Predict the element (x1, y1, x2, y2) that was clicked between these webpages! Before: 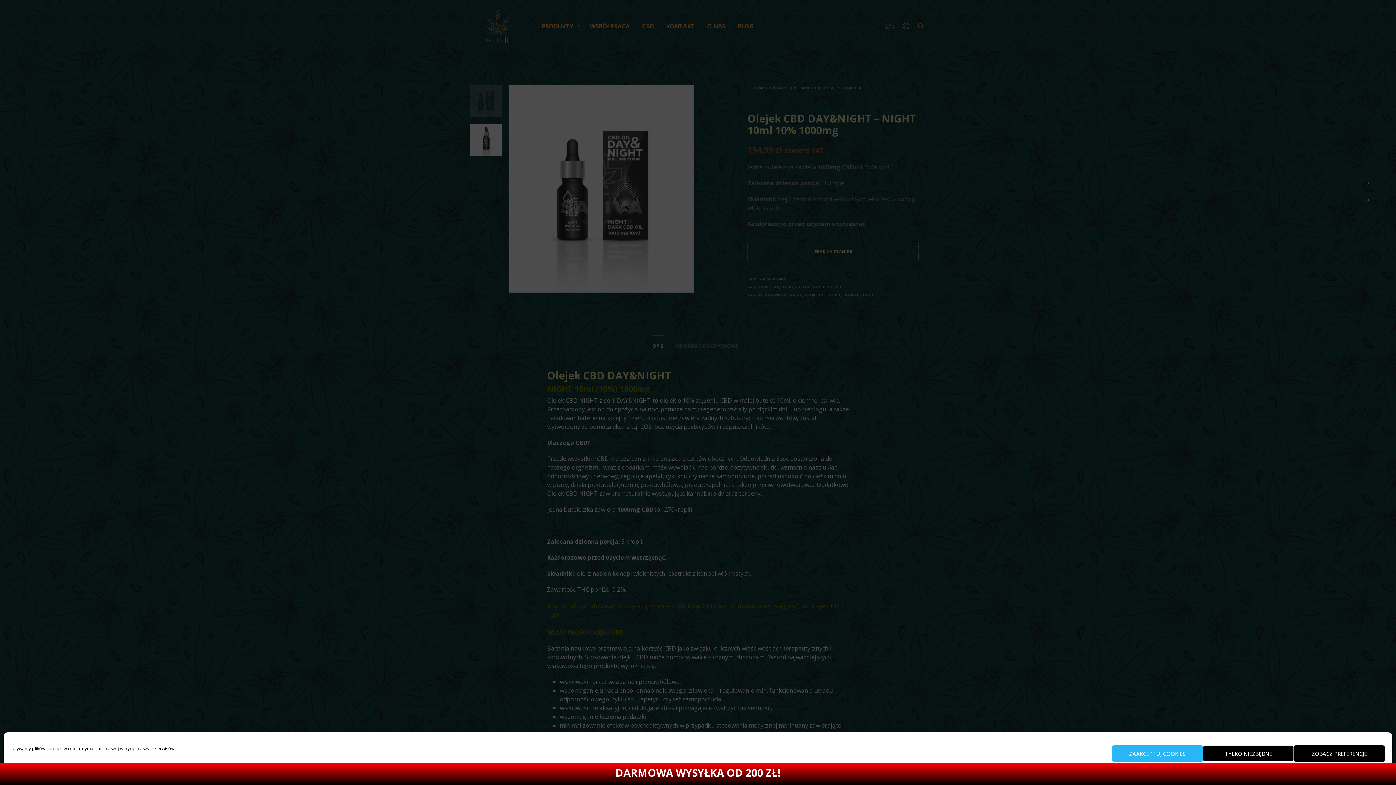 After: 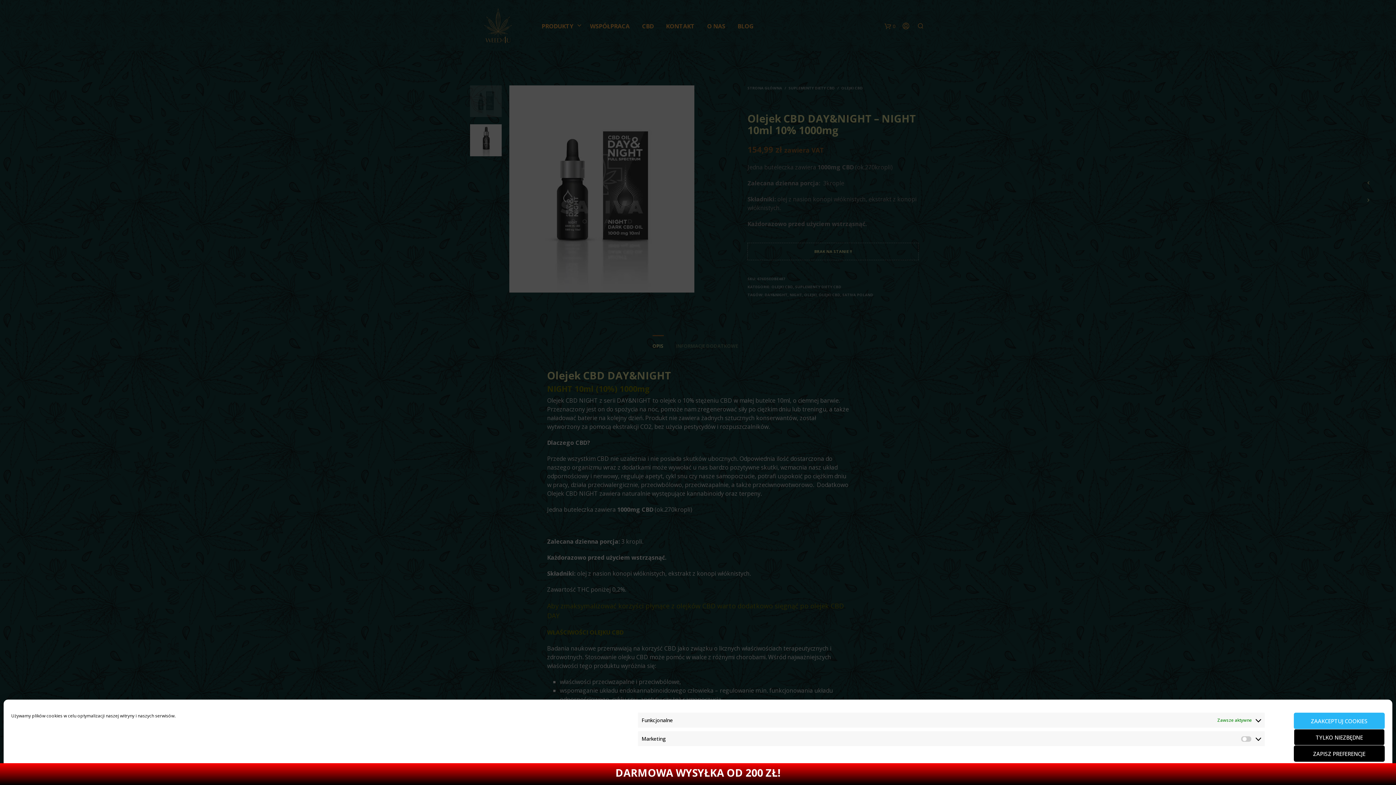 Action: label: ZOBACZ PREFERENCJE bbox: (1294, 745, 1385, 762)